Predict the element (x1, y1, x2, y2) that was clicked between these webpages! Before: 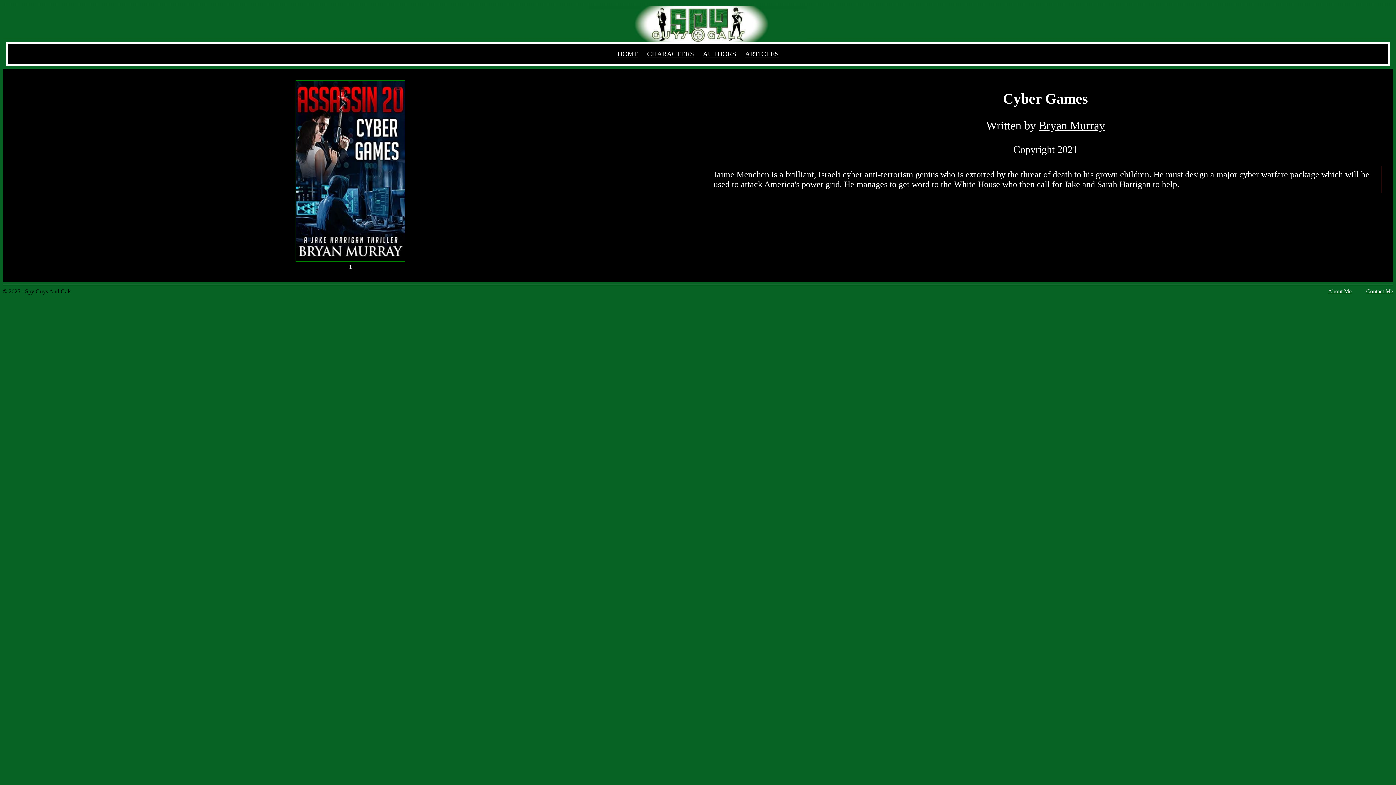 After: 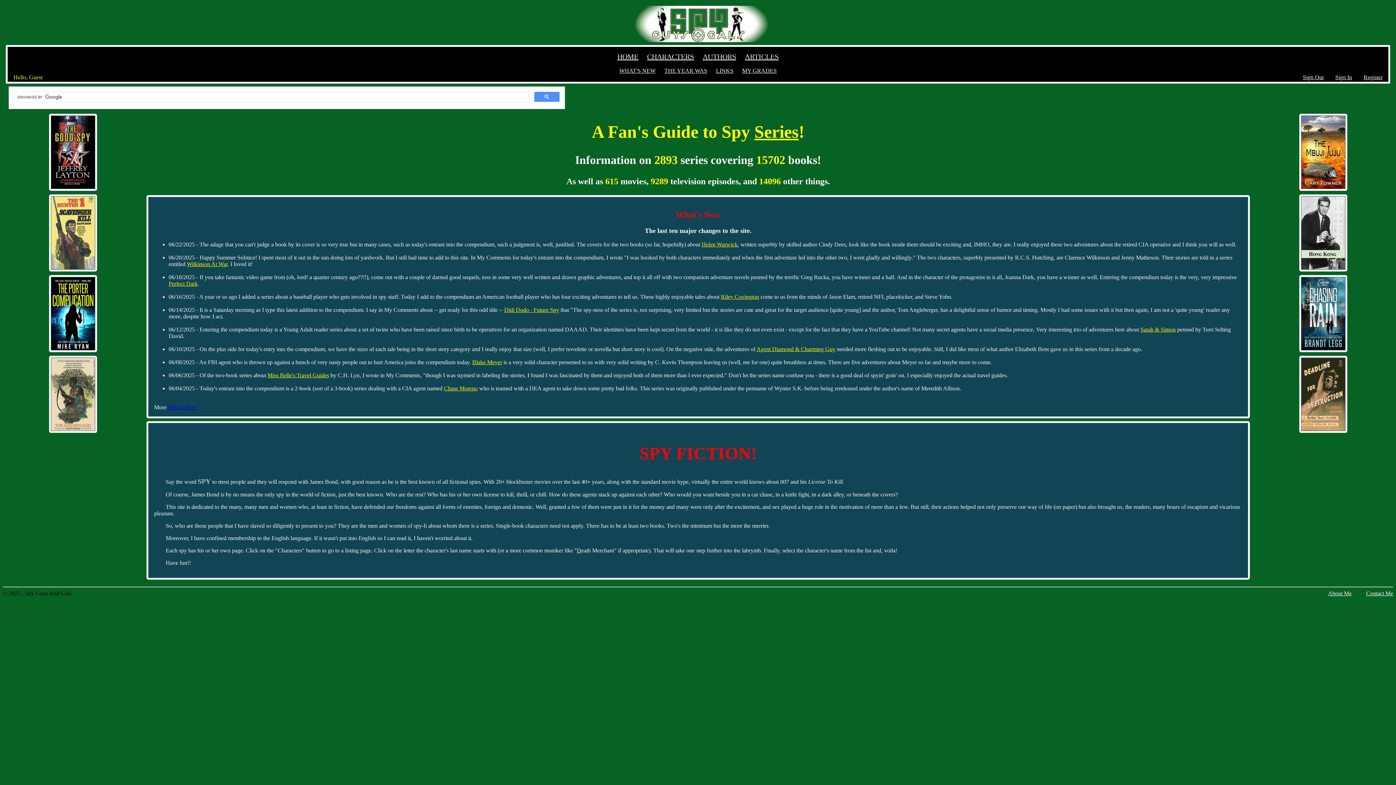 Action: bbox: (617, 49, 638, 57) label: HOME